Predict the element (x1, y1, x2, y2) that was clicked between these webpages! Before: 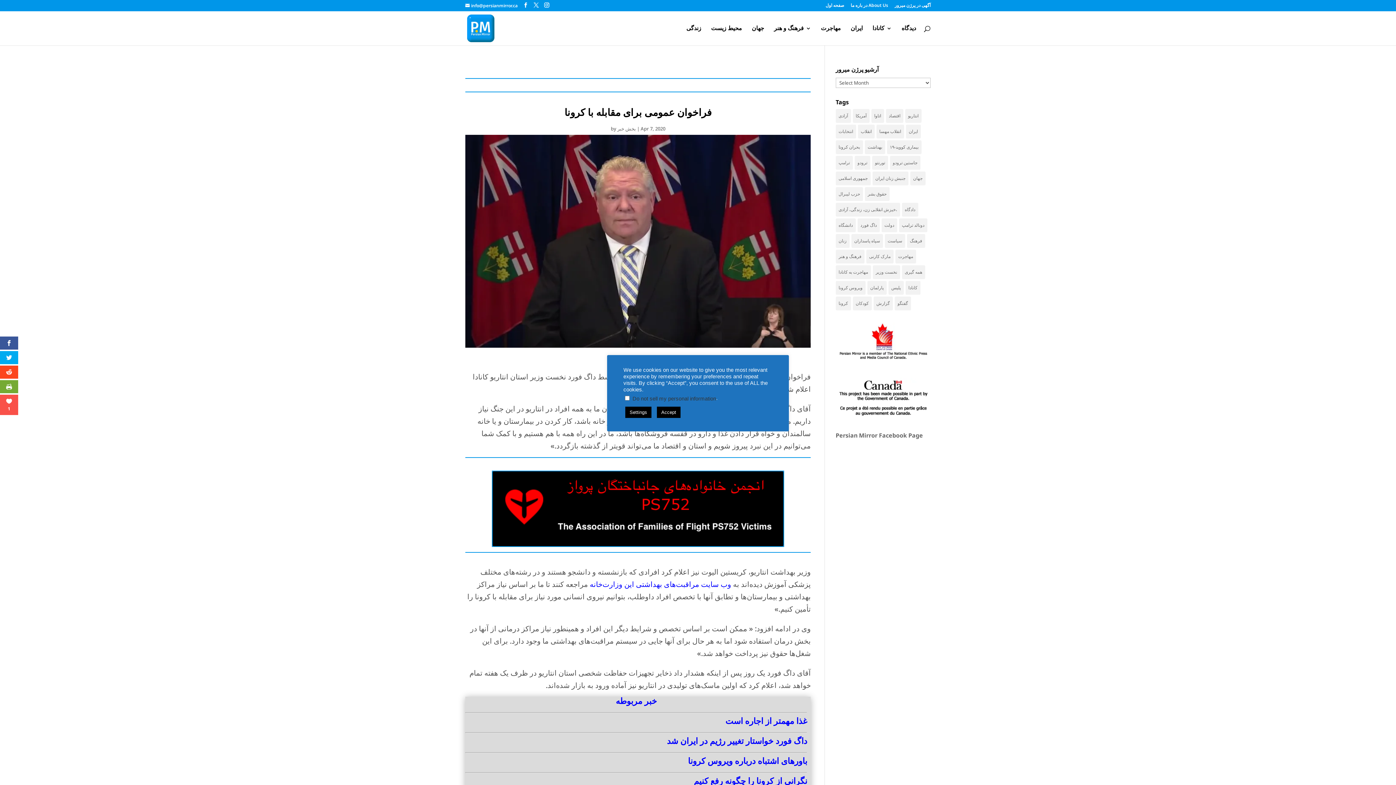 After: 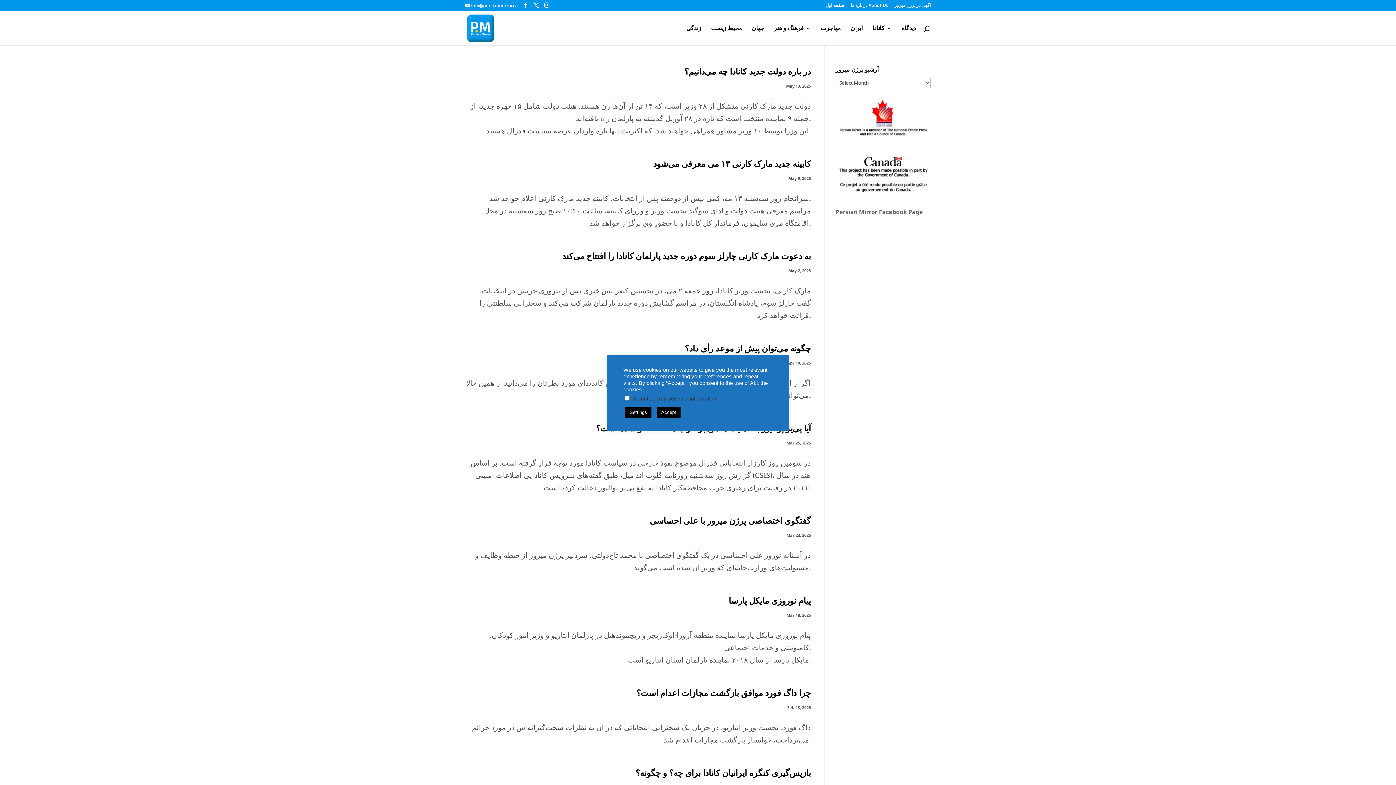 Action: label: پارلمان (38 items) bbox: (867, 281, 886, 294)